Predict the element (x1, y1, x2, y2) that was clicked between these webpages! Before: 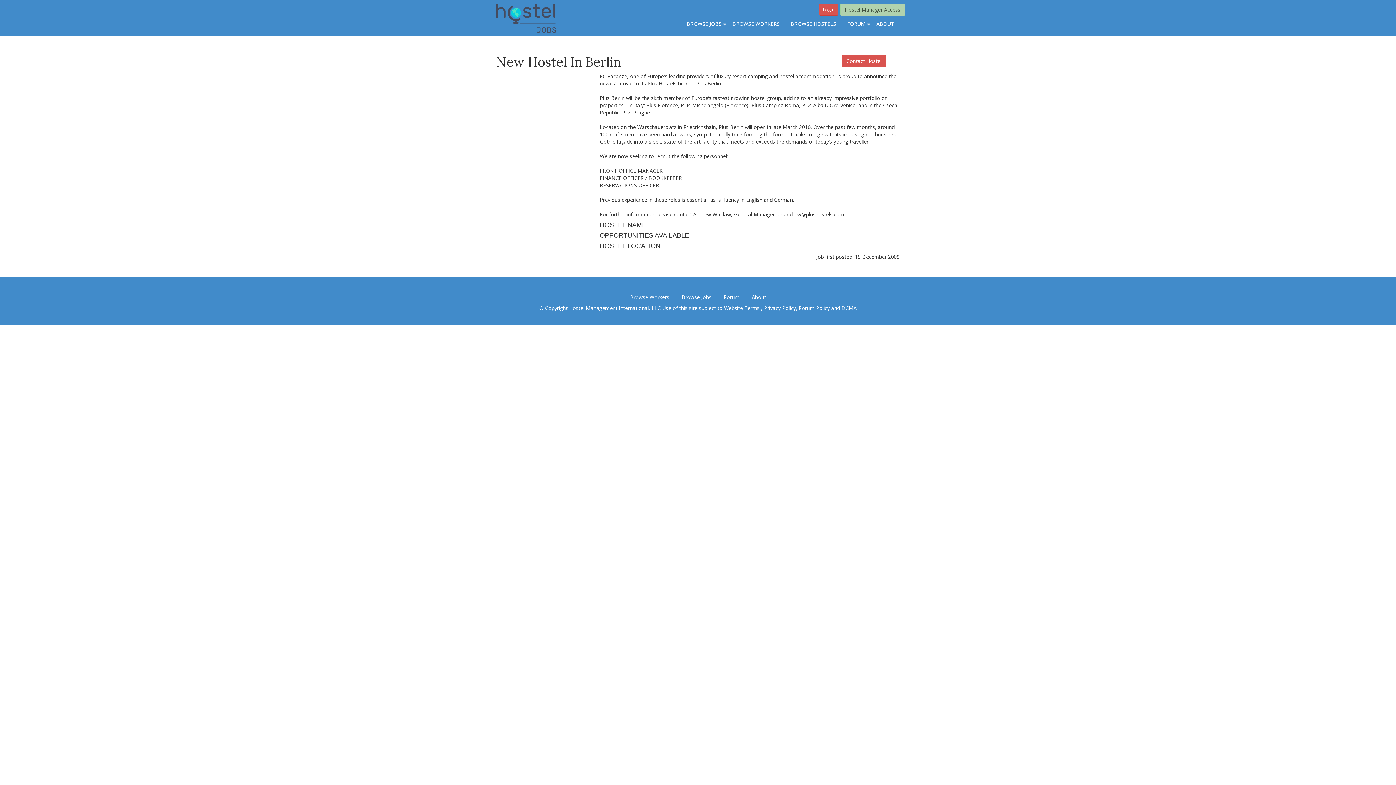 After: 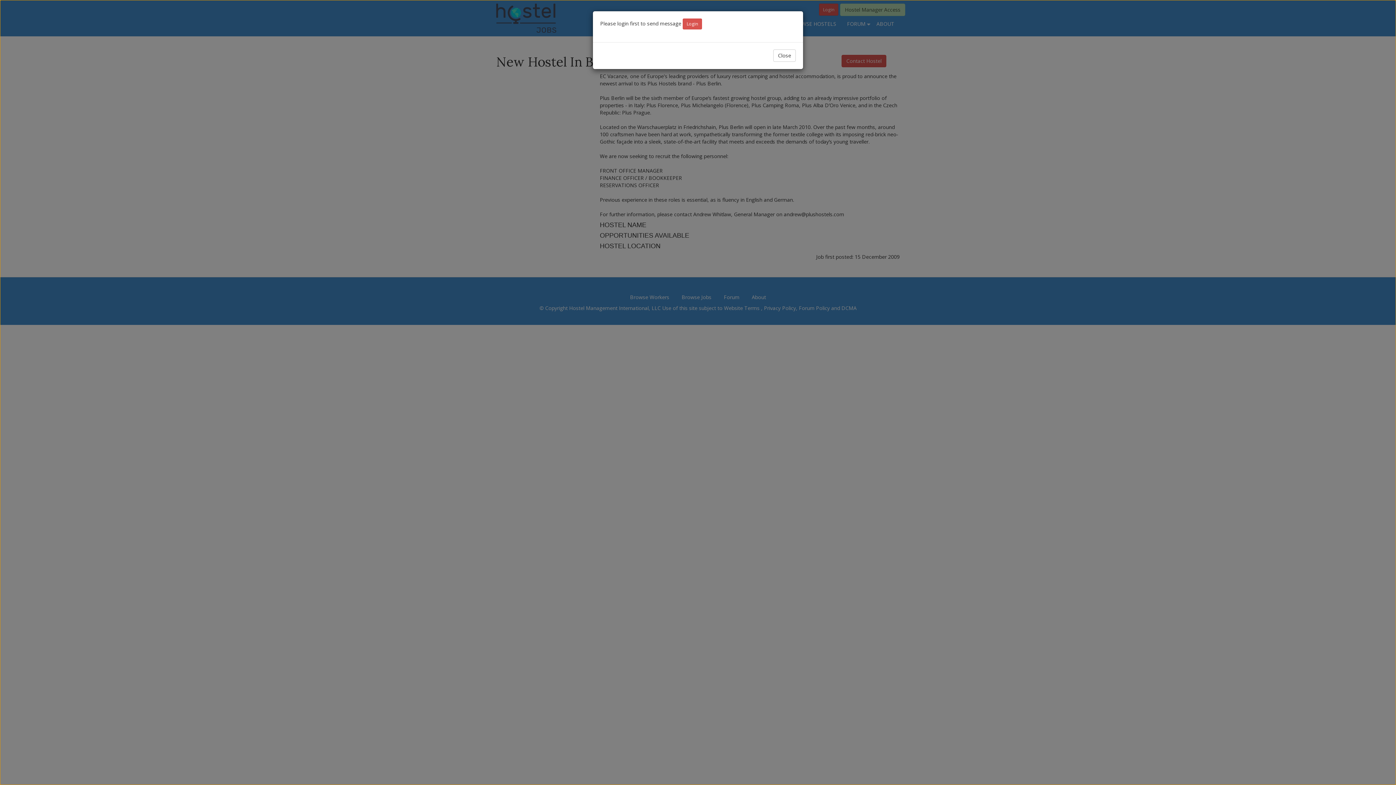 Action: bbox: (841, 54, 886, 67) label: Contact Hostel